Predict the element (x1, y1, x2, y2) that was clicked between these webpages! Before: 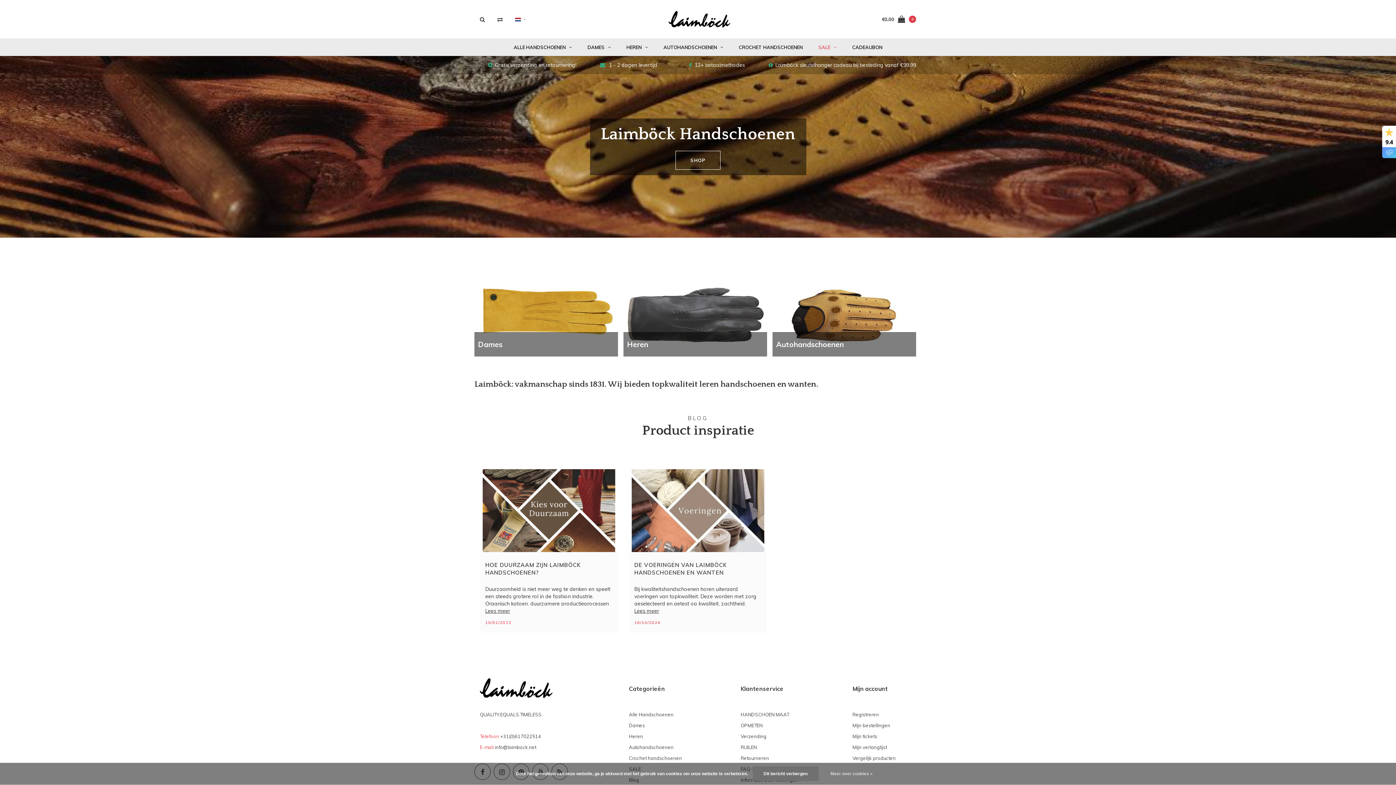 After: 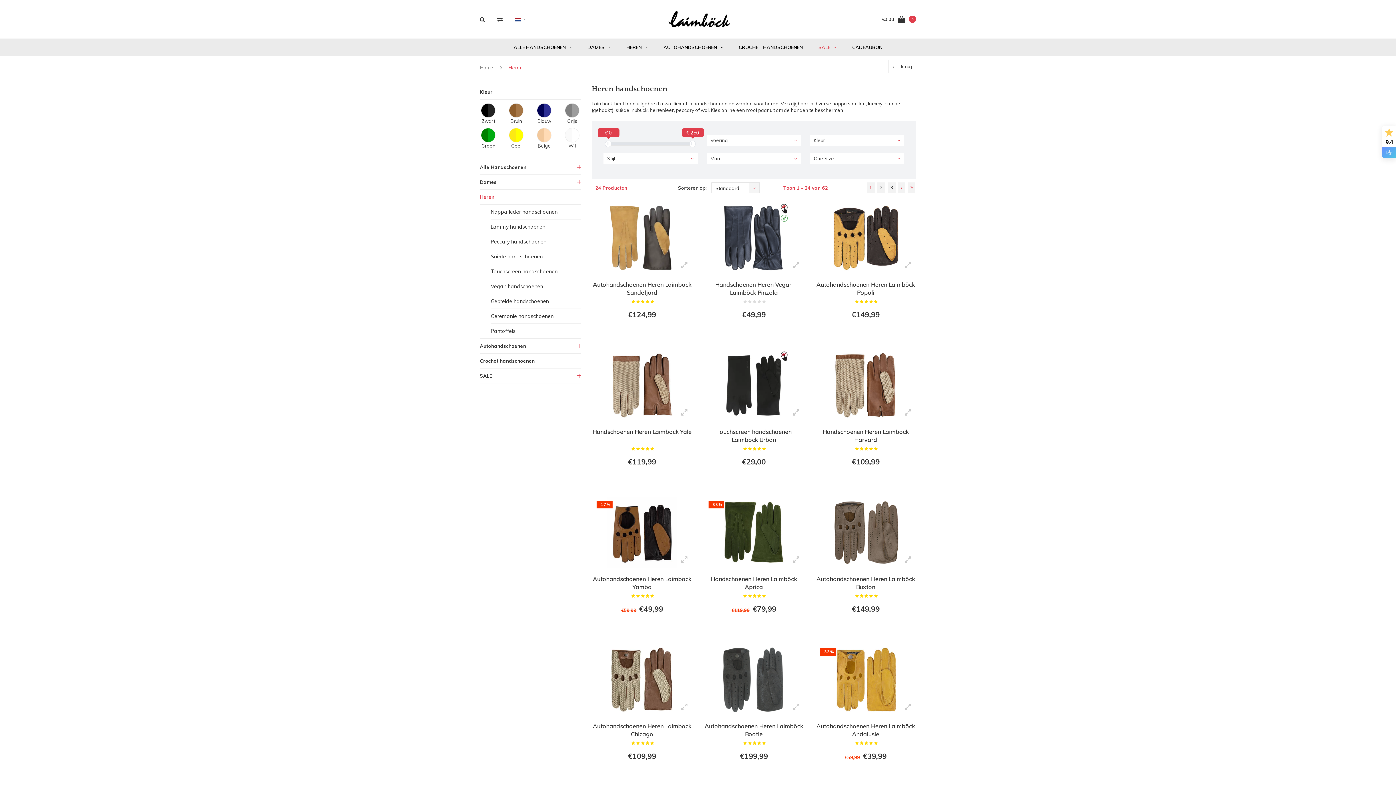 Action: bbox: (623, 312, 767, 318) label: Heren